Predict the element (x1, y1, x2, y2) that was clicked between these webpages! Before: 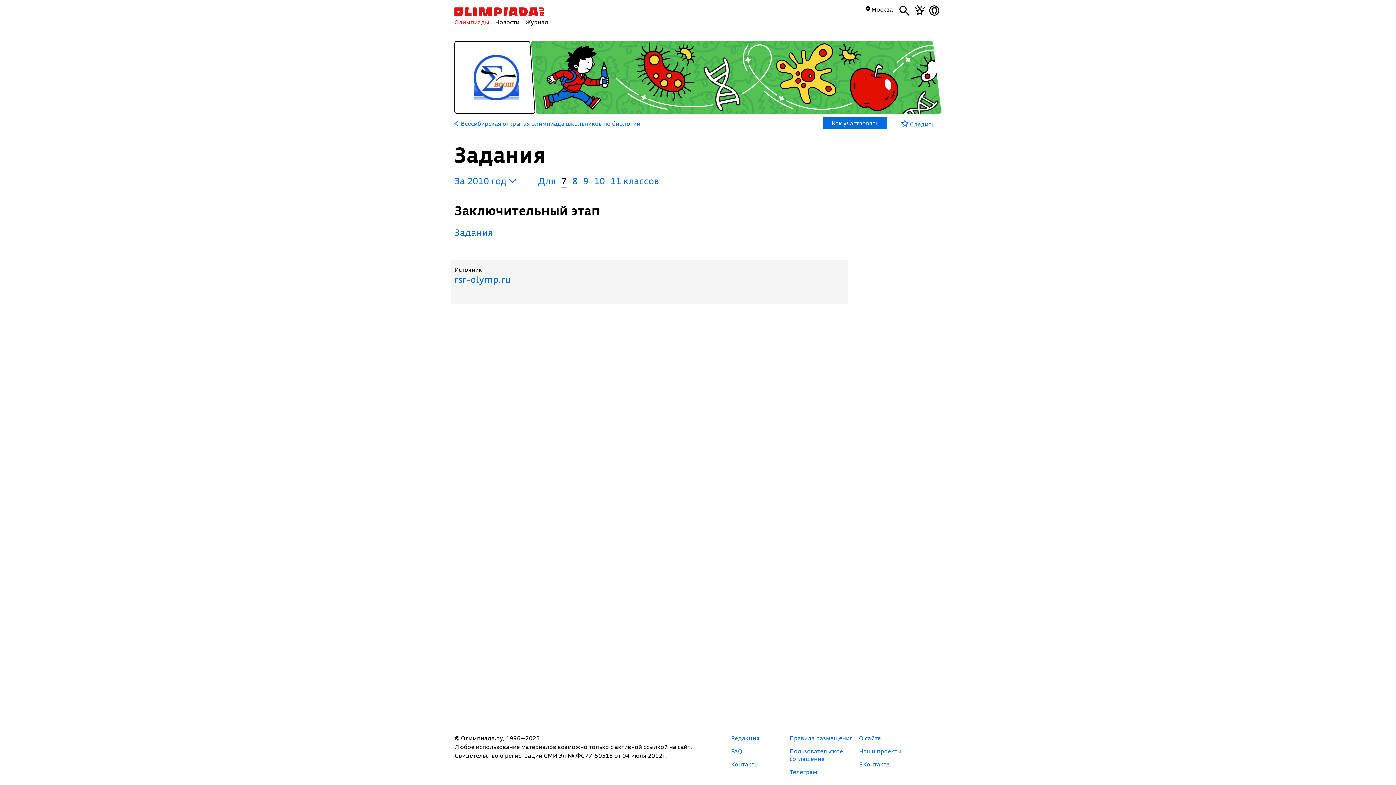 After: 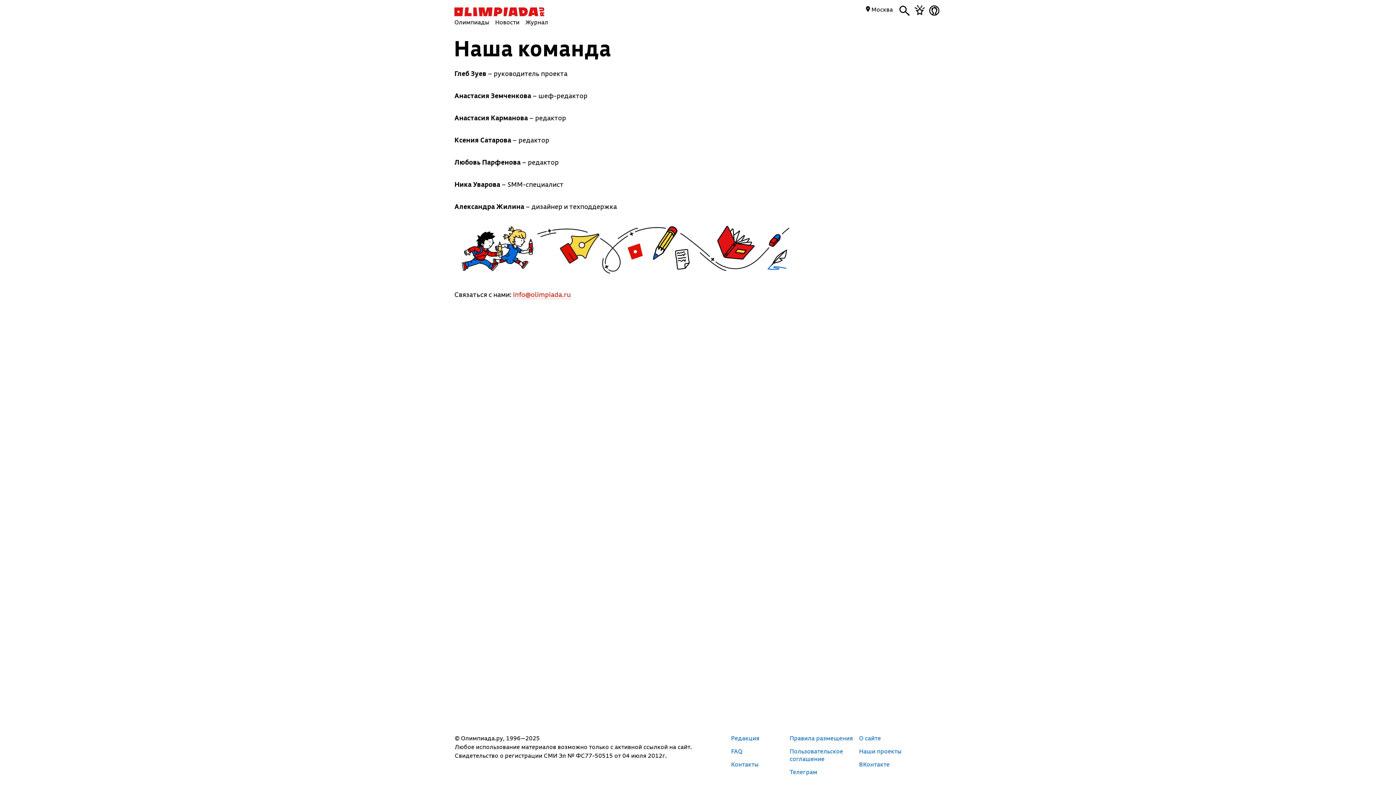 Action: bbox: (731, 734, 759, 742) label: Редакция